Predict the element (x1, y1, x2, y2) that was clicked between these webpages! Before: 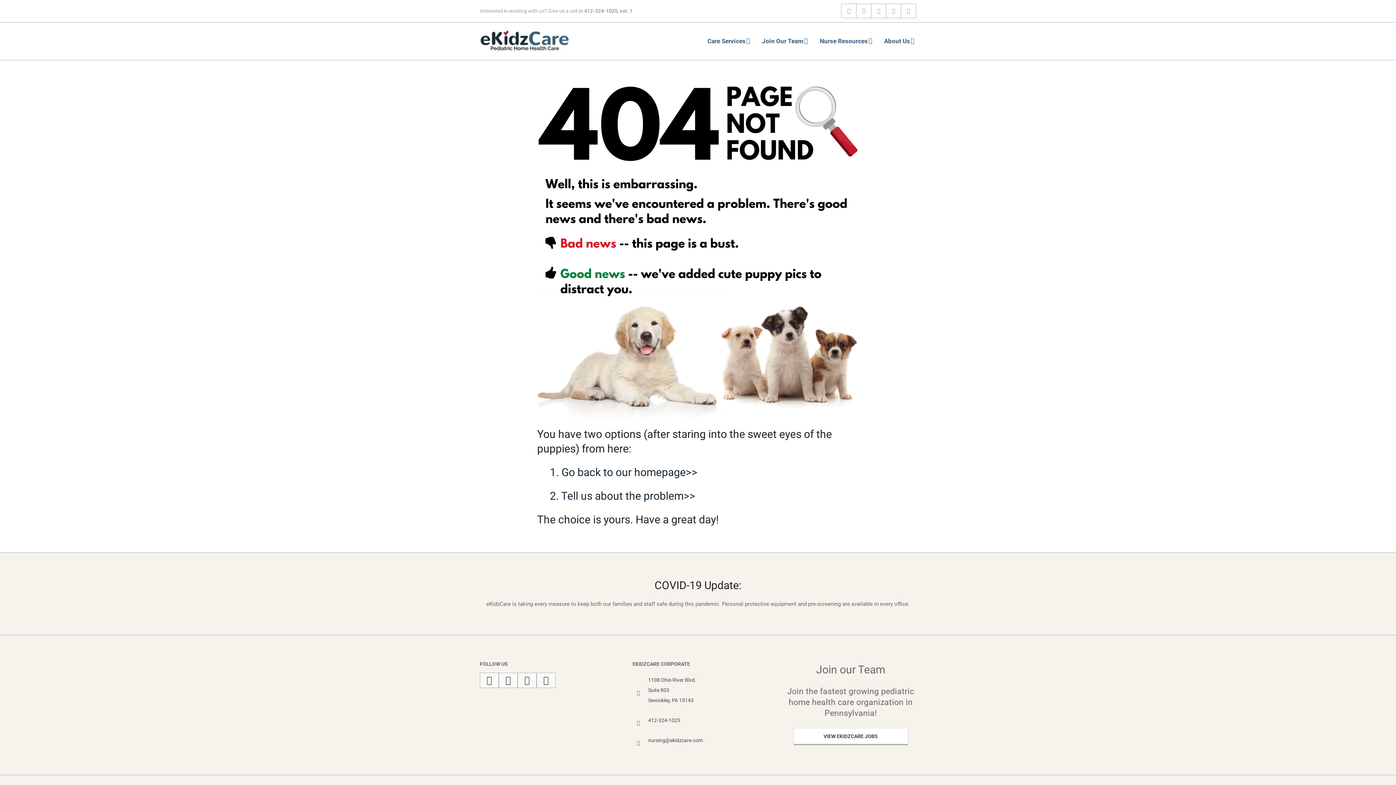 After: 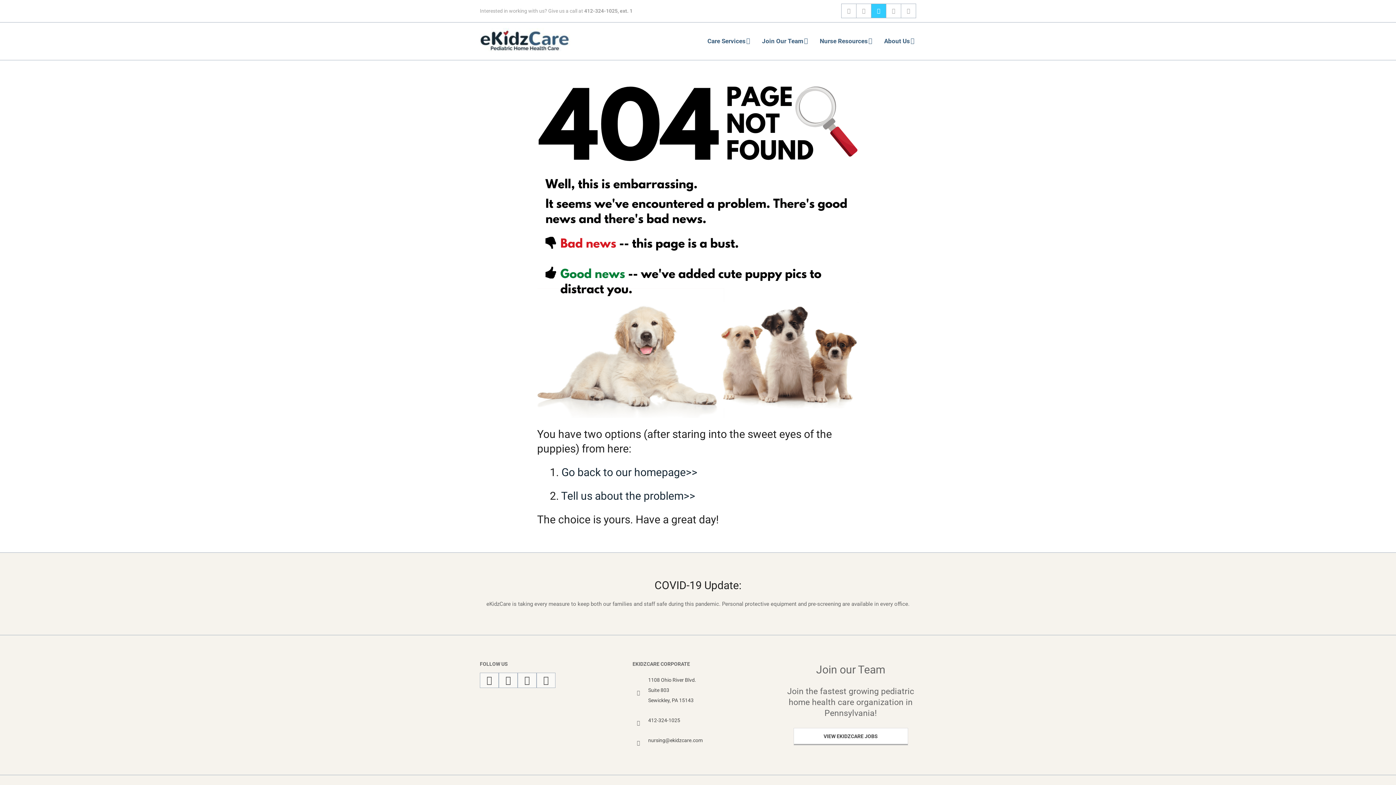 Action: bbox: (871, 3, 886, 18)